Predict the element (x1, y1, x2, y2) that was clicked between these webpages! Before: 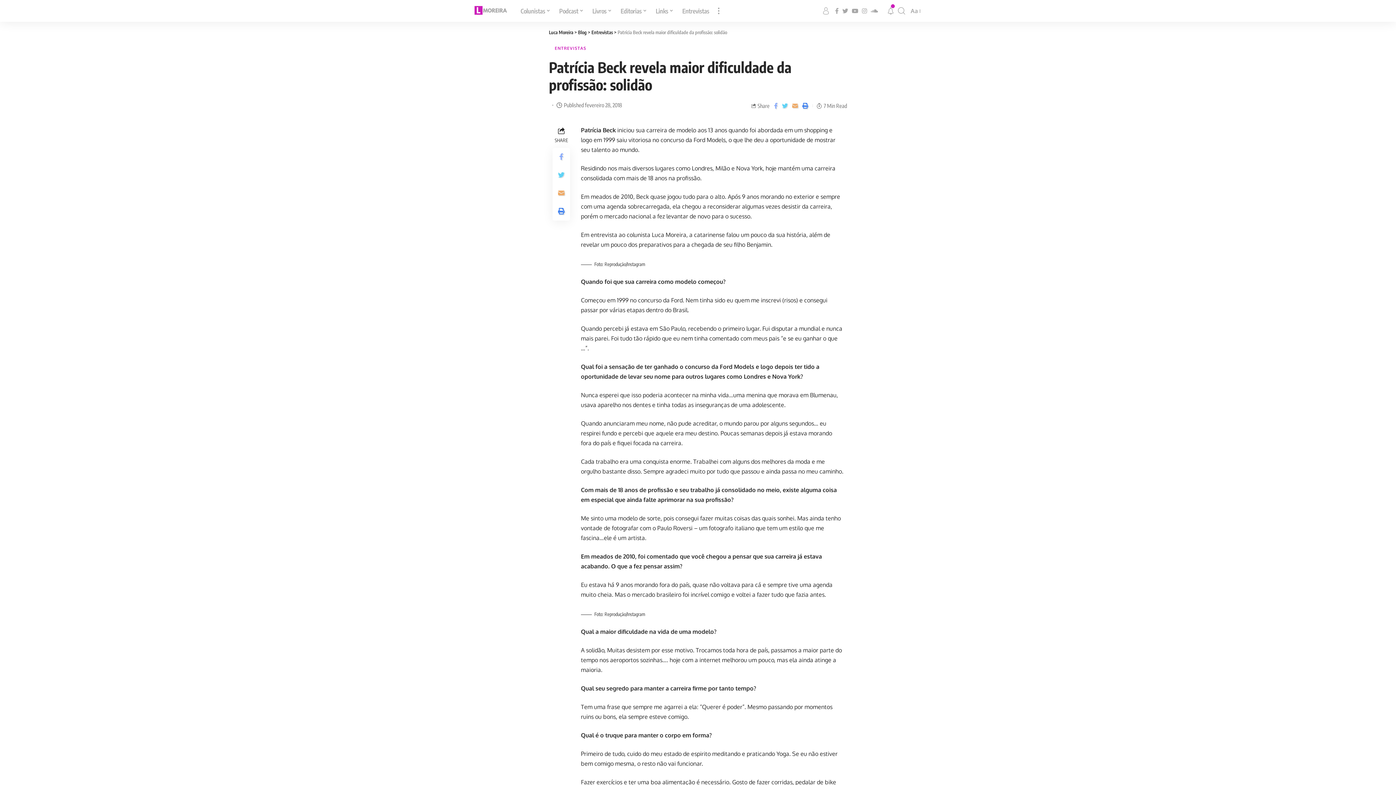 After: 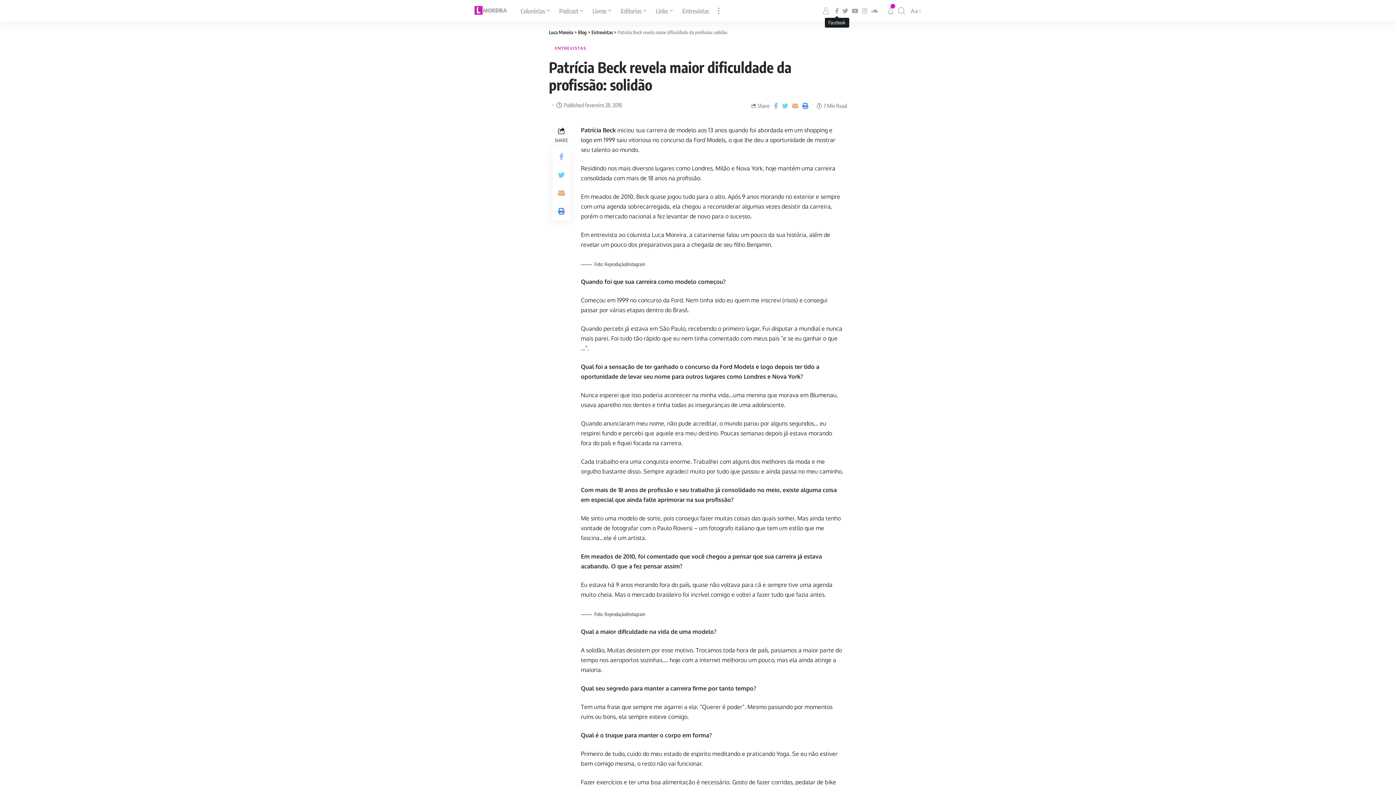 Action: bbox: (833, 6, 840, 15)